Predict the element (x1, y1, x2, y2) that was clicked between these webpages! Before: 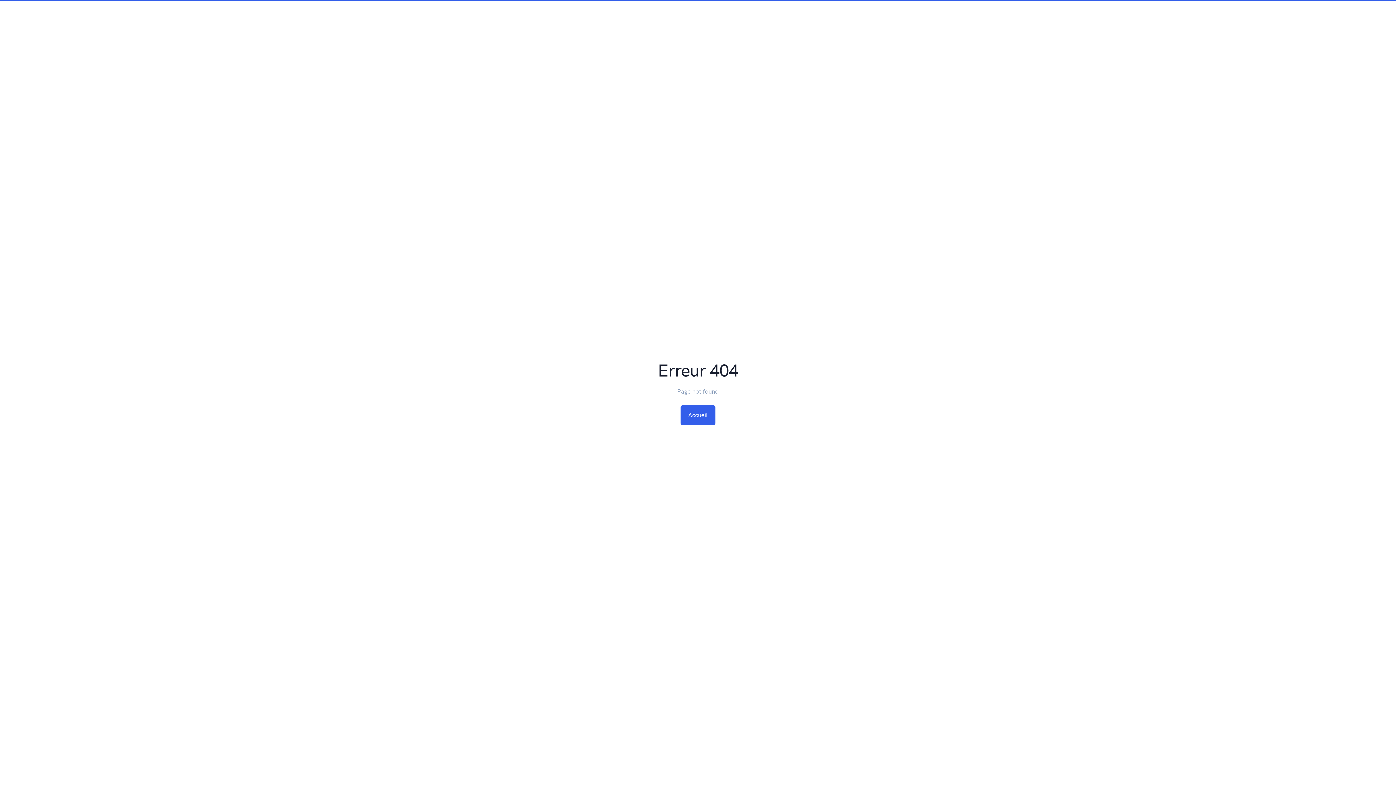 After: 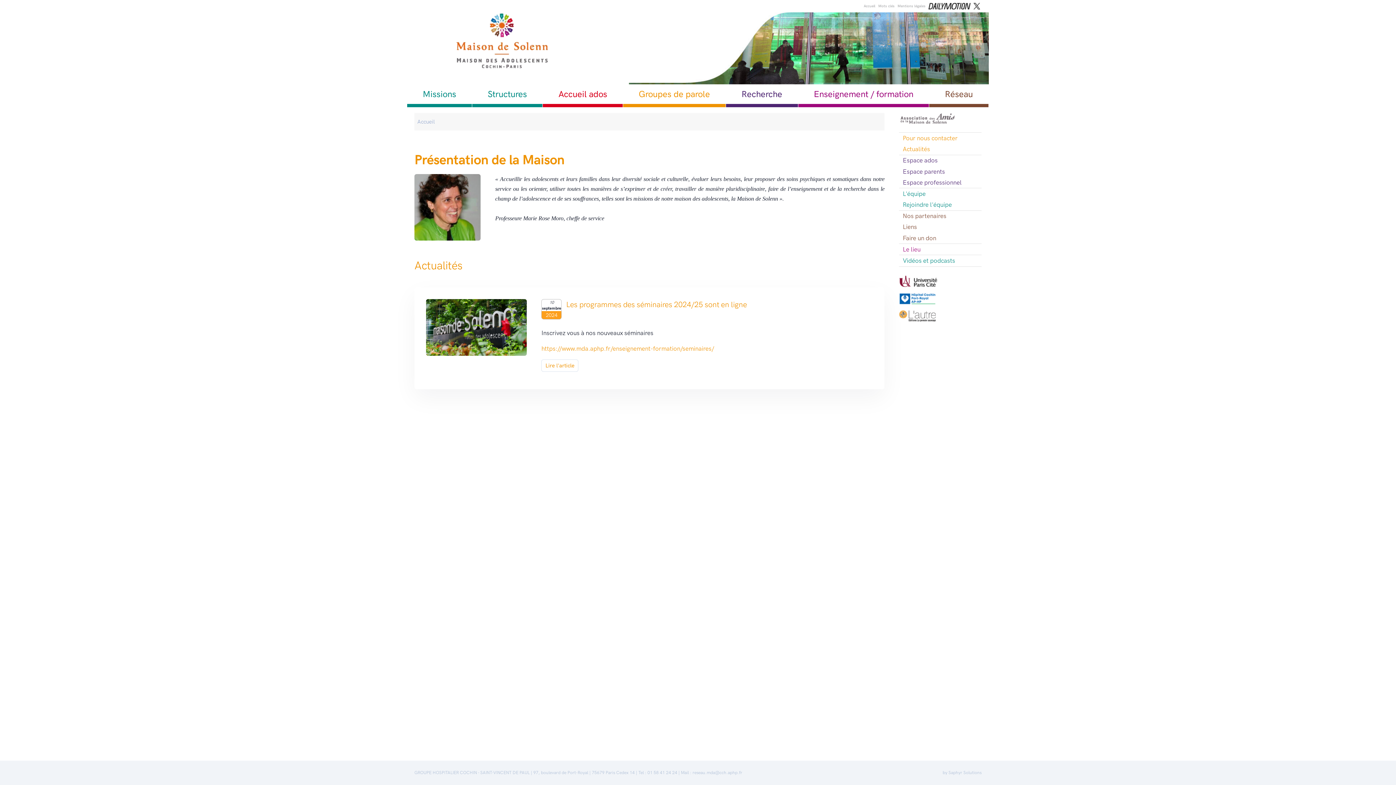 Action: label: Accueil bbox: (680, 405, 715, 425)